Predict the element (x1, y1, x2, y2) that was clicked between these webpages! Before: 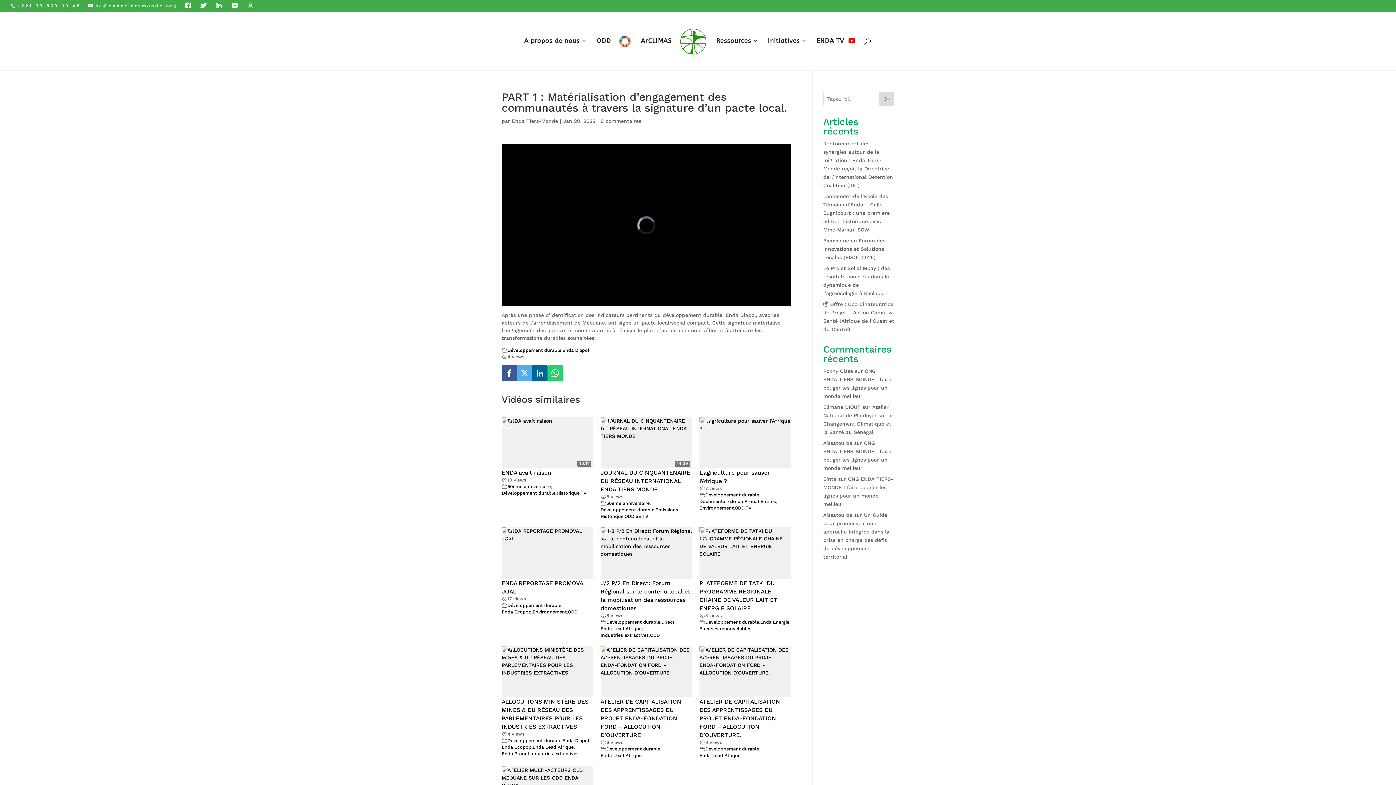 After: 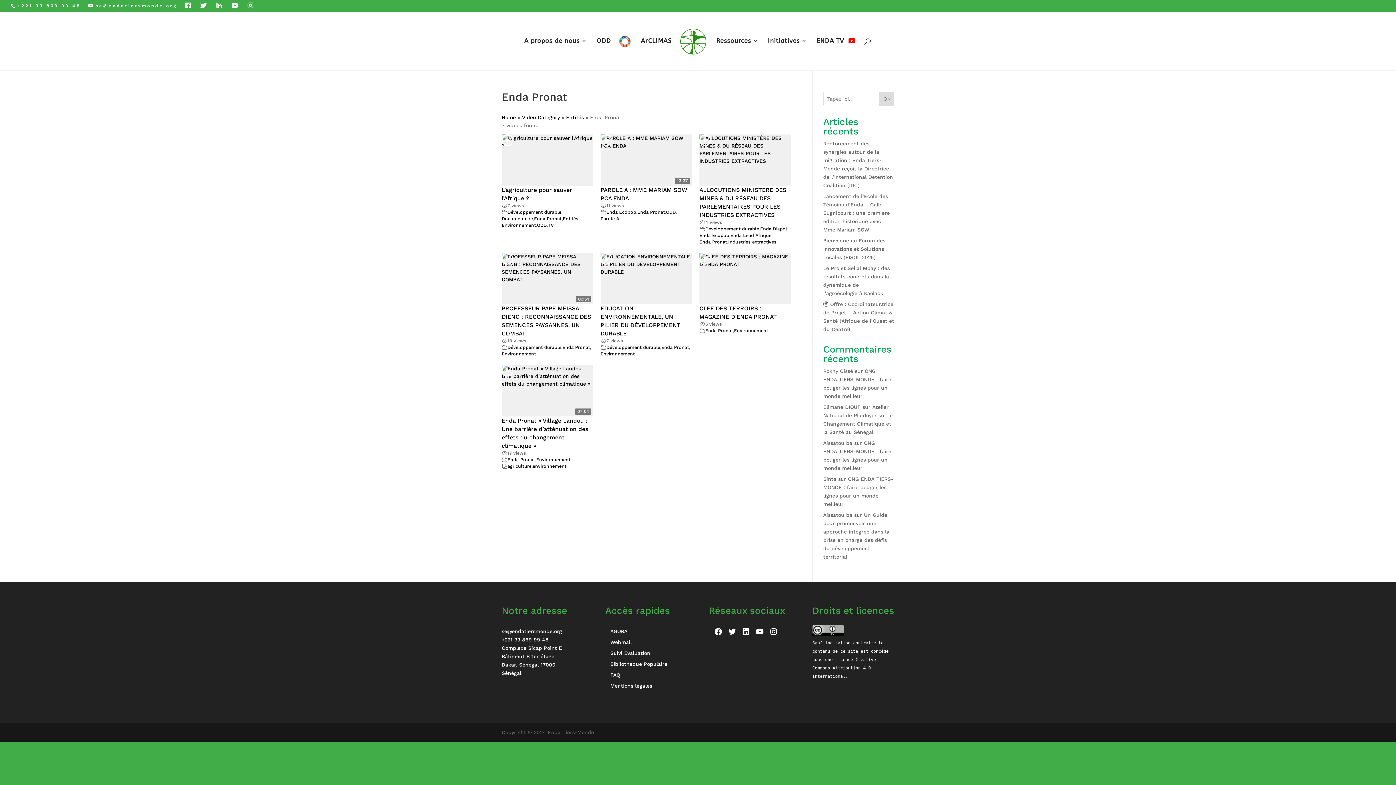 Action: label: Enda Pronat bbox: (732, 499, 759, 504)